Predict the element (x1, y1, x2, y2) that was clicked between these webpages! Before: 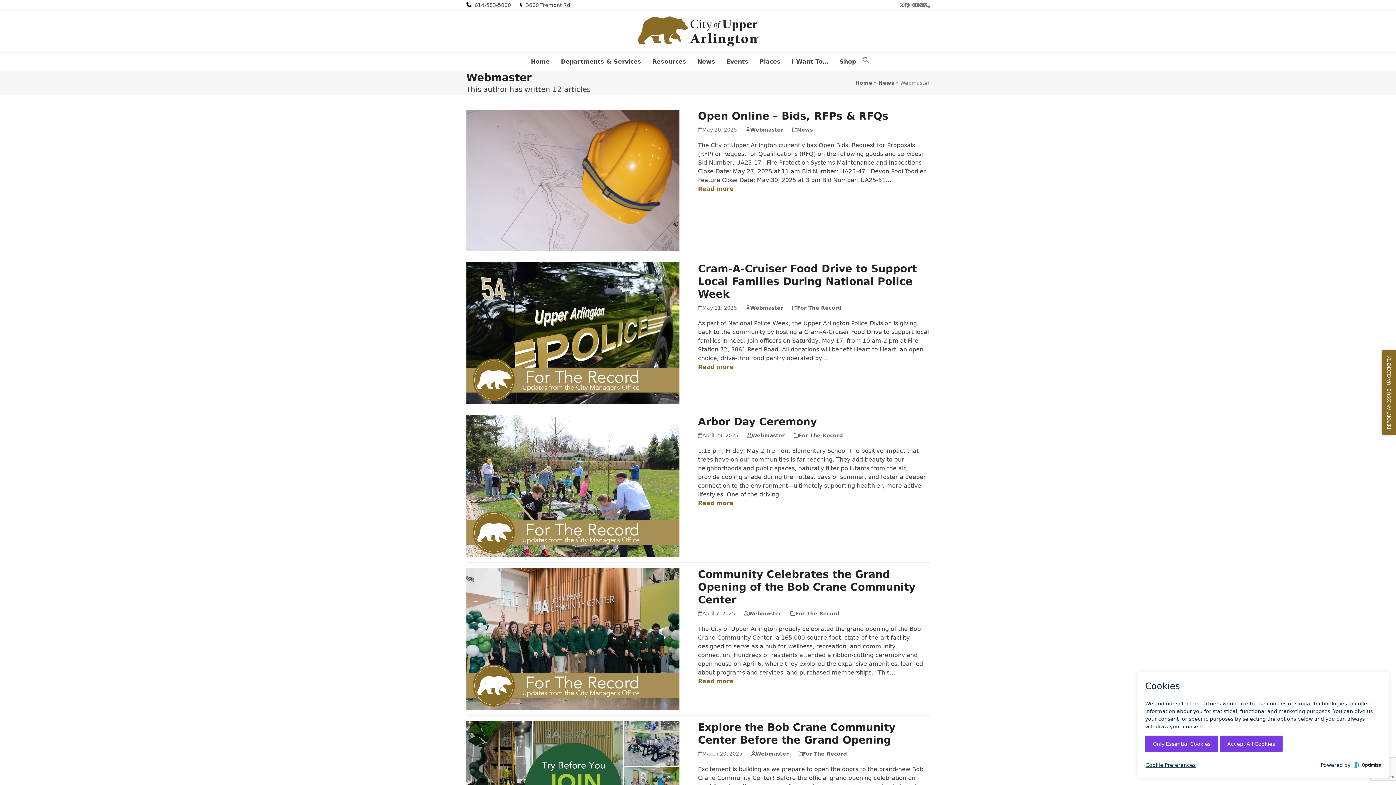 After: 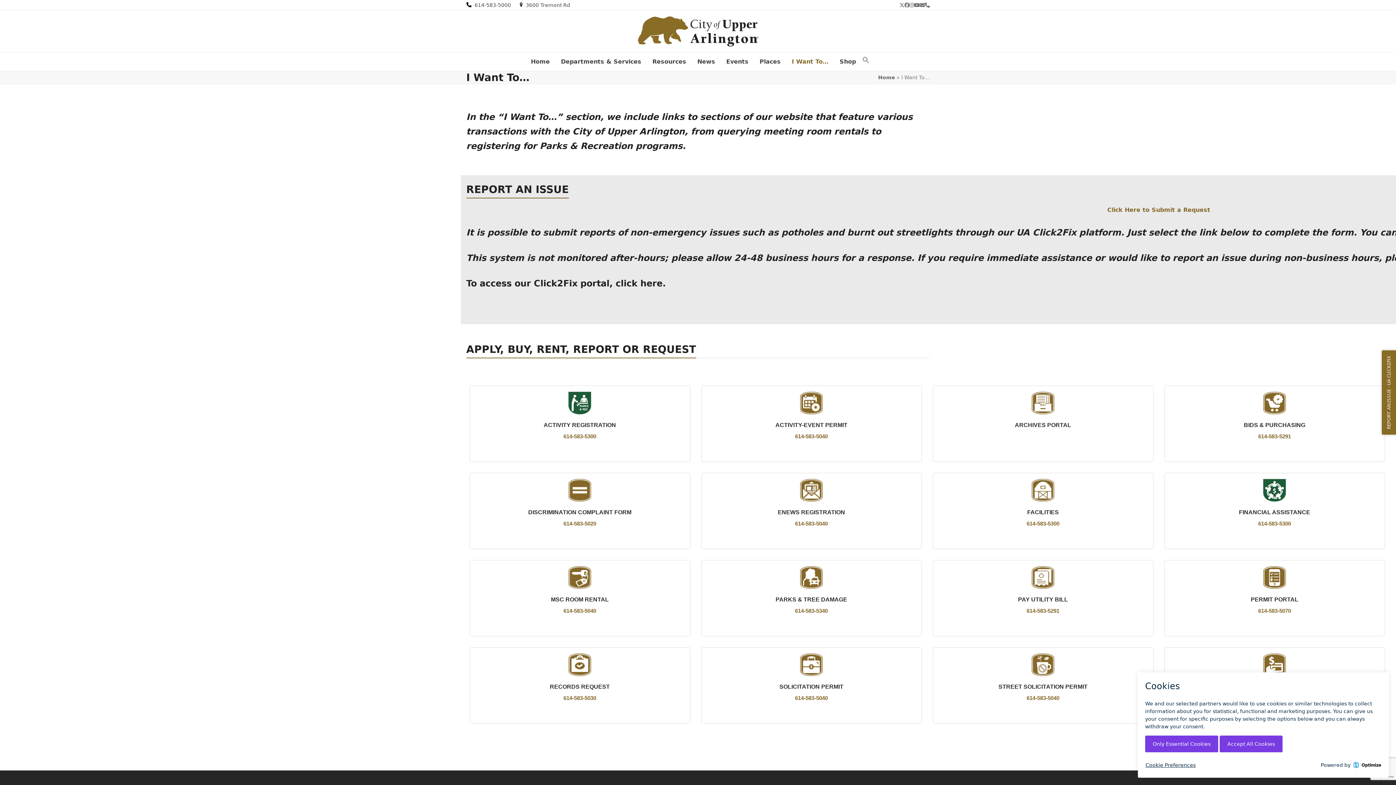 Action: bbox: (787, 52, 833, 70) label: I Want To…